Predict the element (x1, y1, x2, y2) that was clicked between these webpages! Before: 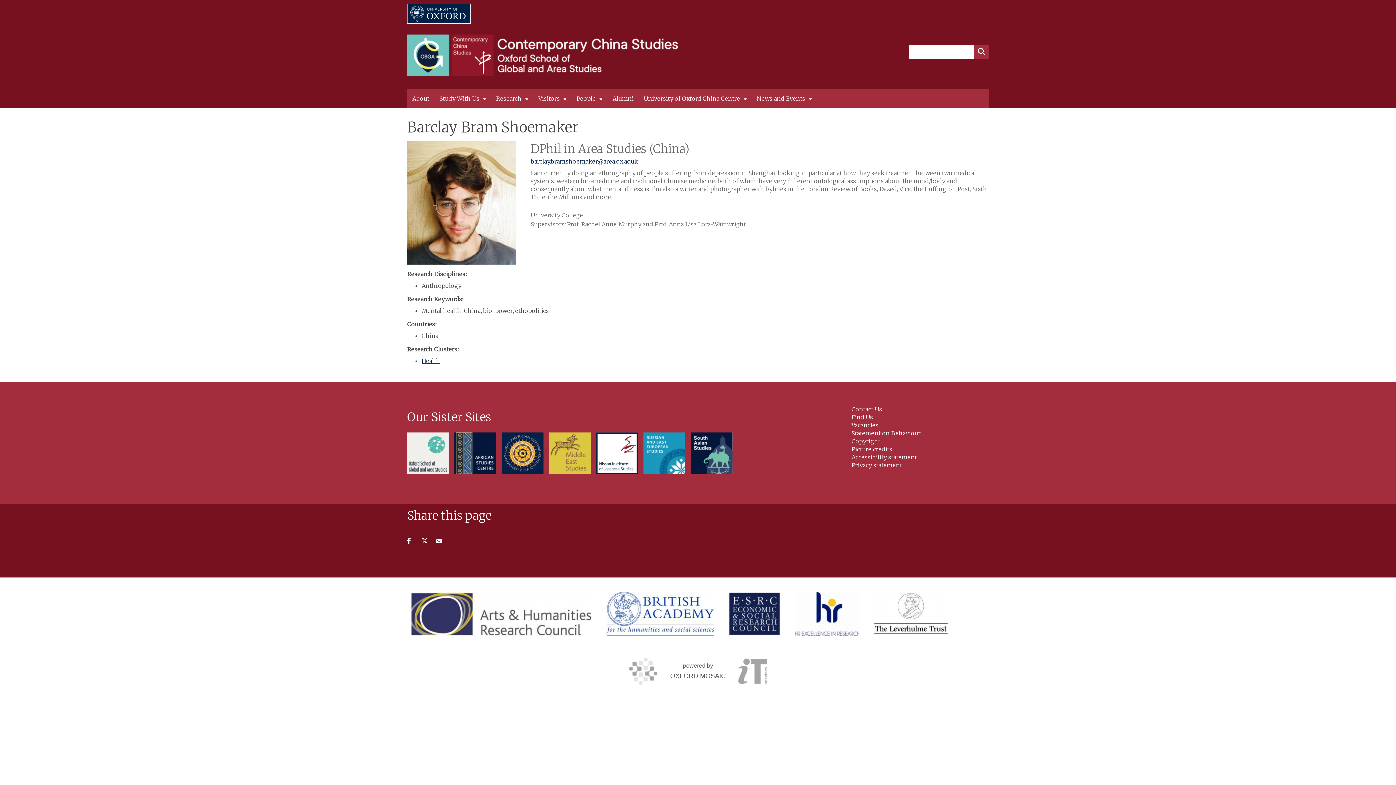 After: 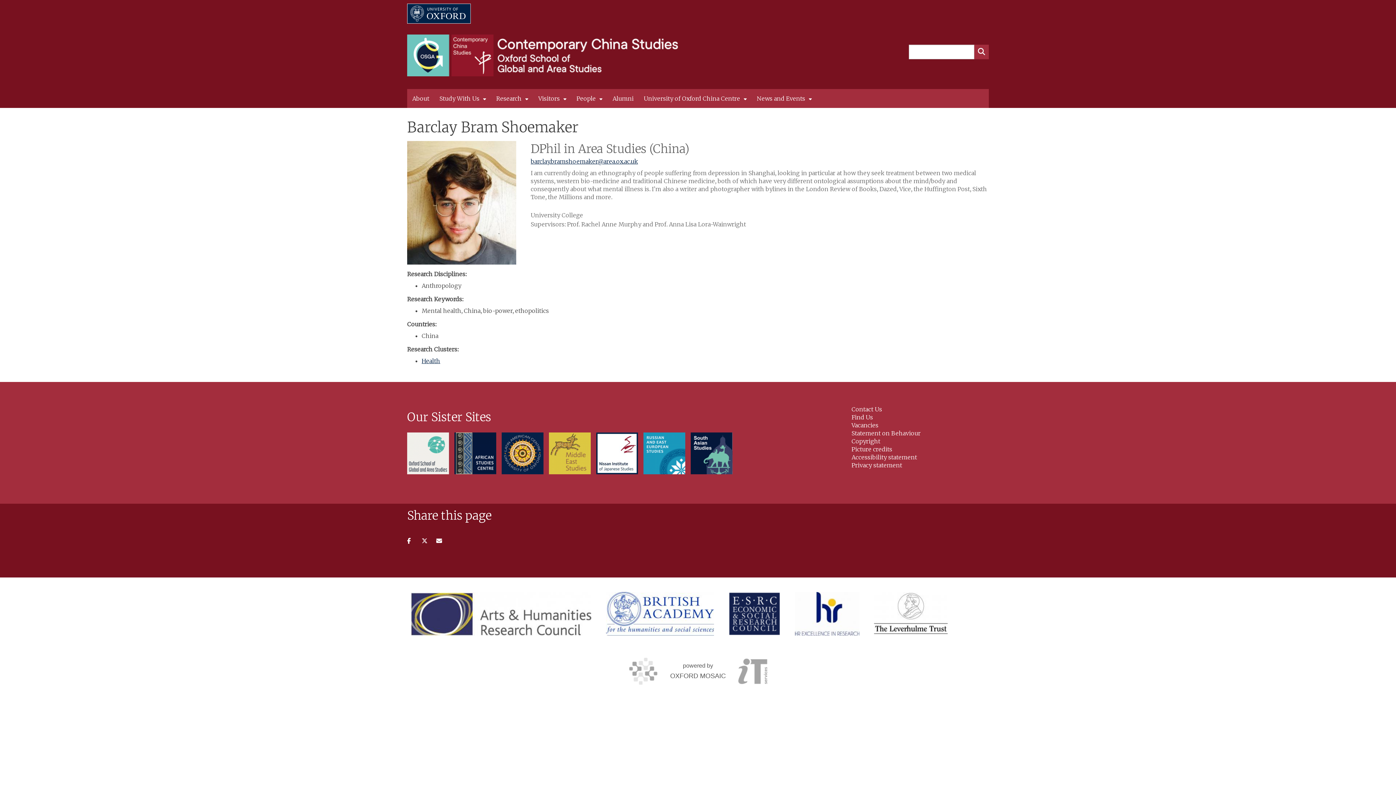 Action: bbox: (795, 592, 859, 636)